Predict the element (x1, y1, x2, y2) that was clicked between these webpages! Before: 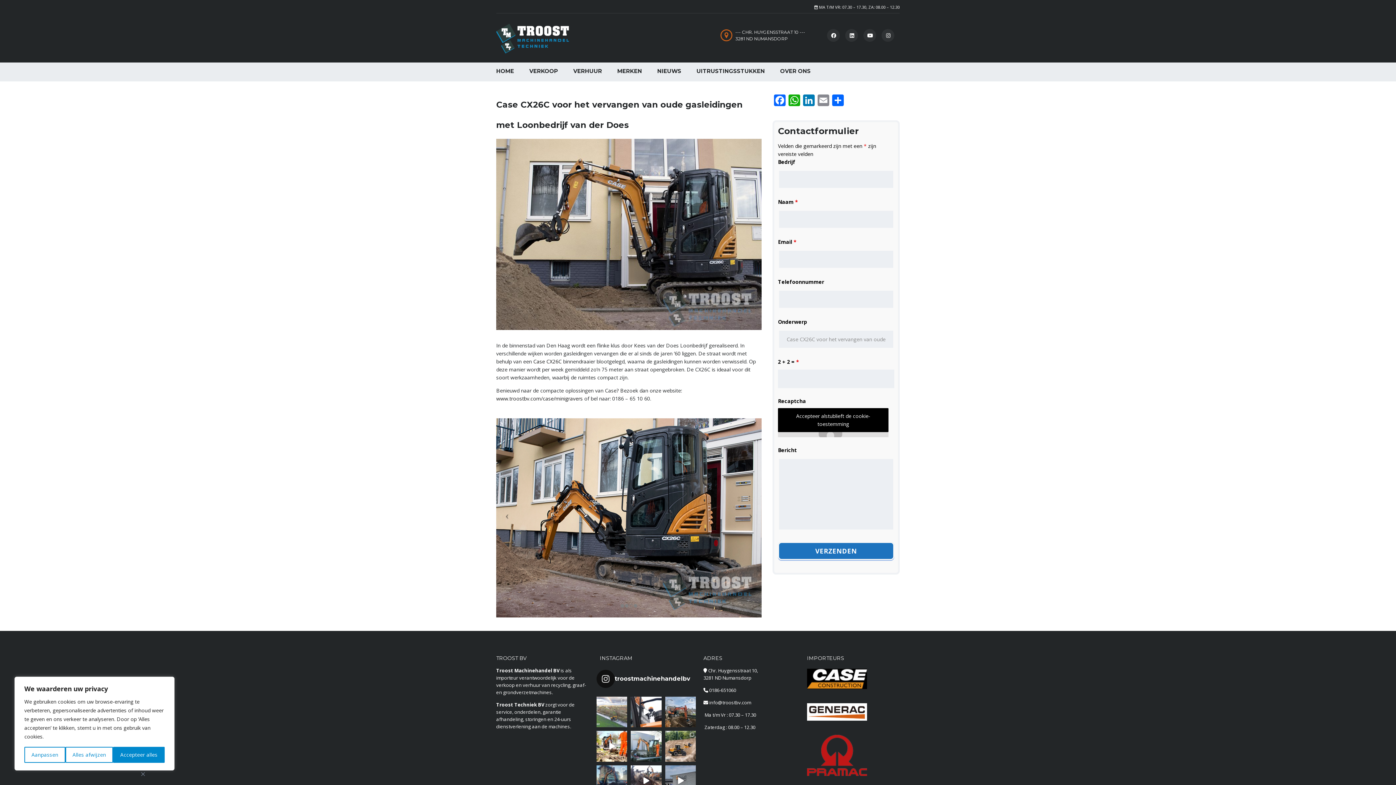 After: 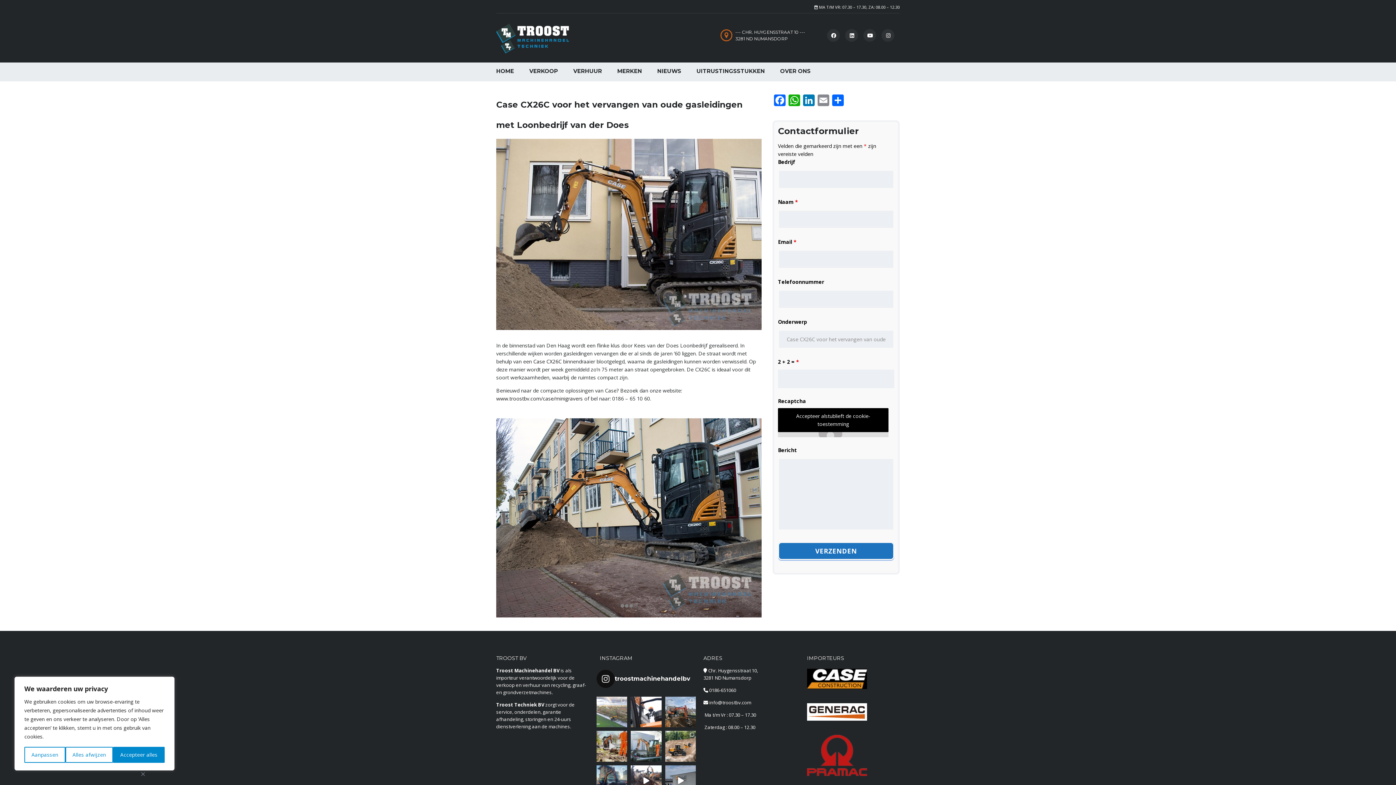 Action: bbox: (596, 731, 627, 762) label: ⬇️ WAUW! De splinternieuwe CX25EV van @lawtolb